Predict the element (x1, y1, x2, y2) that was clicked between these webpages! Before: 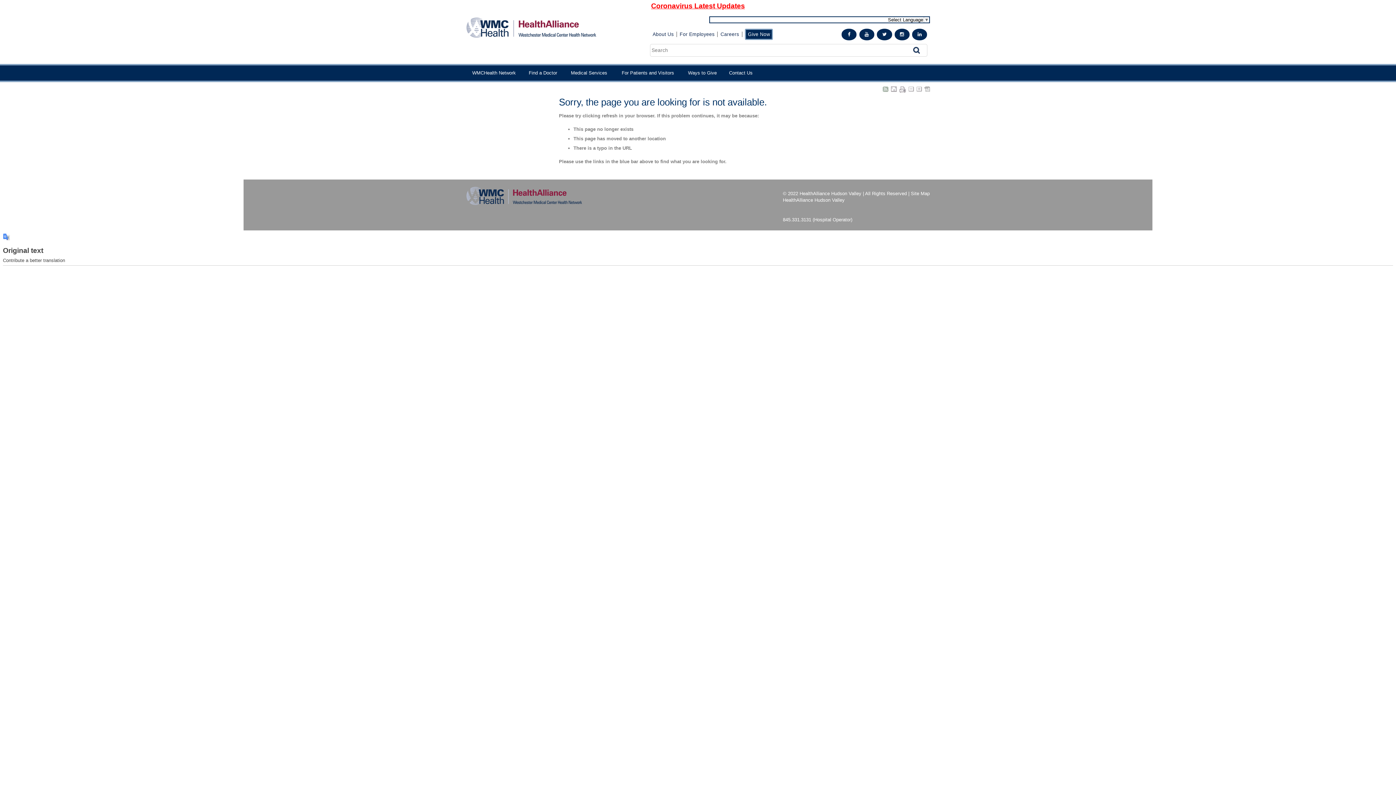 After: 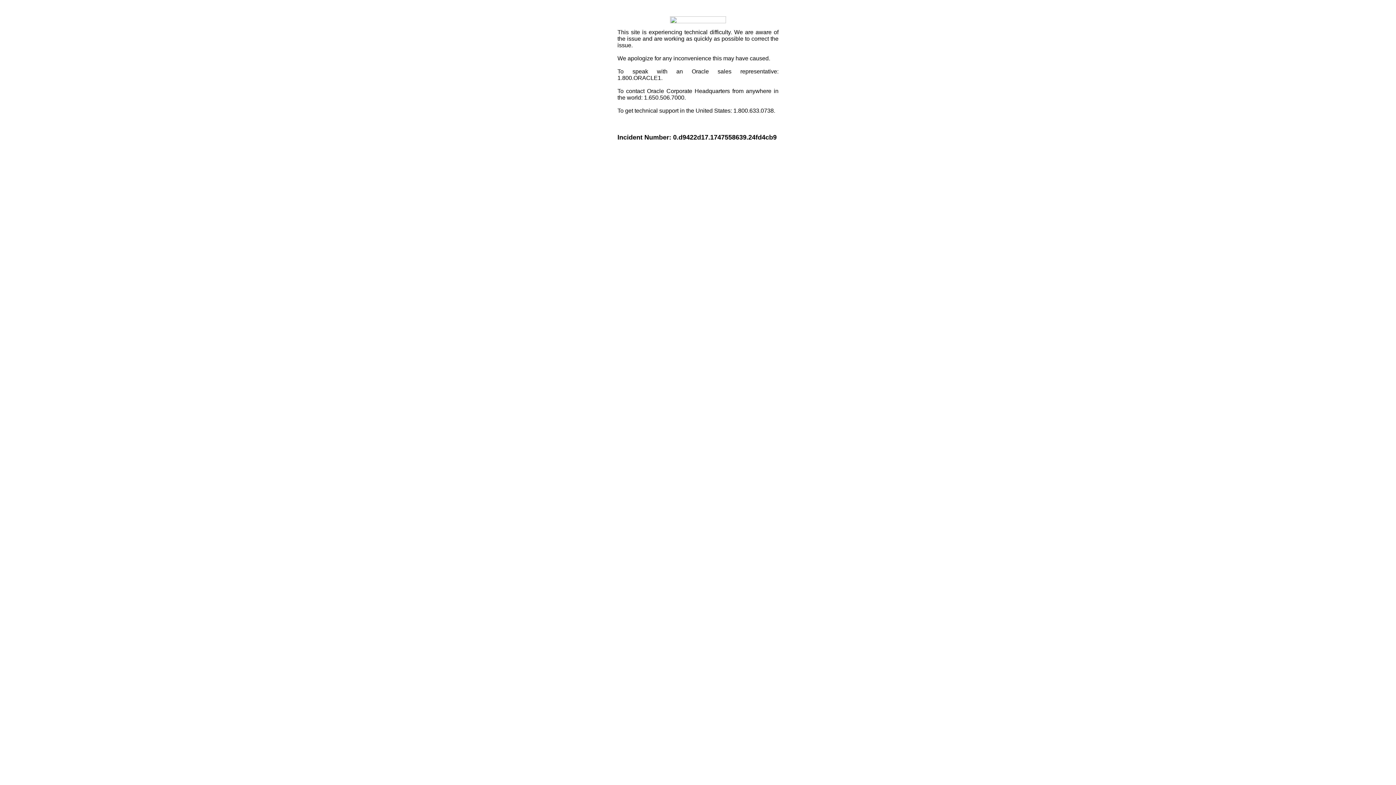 Action: bbox: (882, 87, 888, 93)